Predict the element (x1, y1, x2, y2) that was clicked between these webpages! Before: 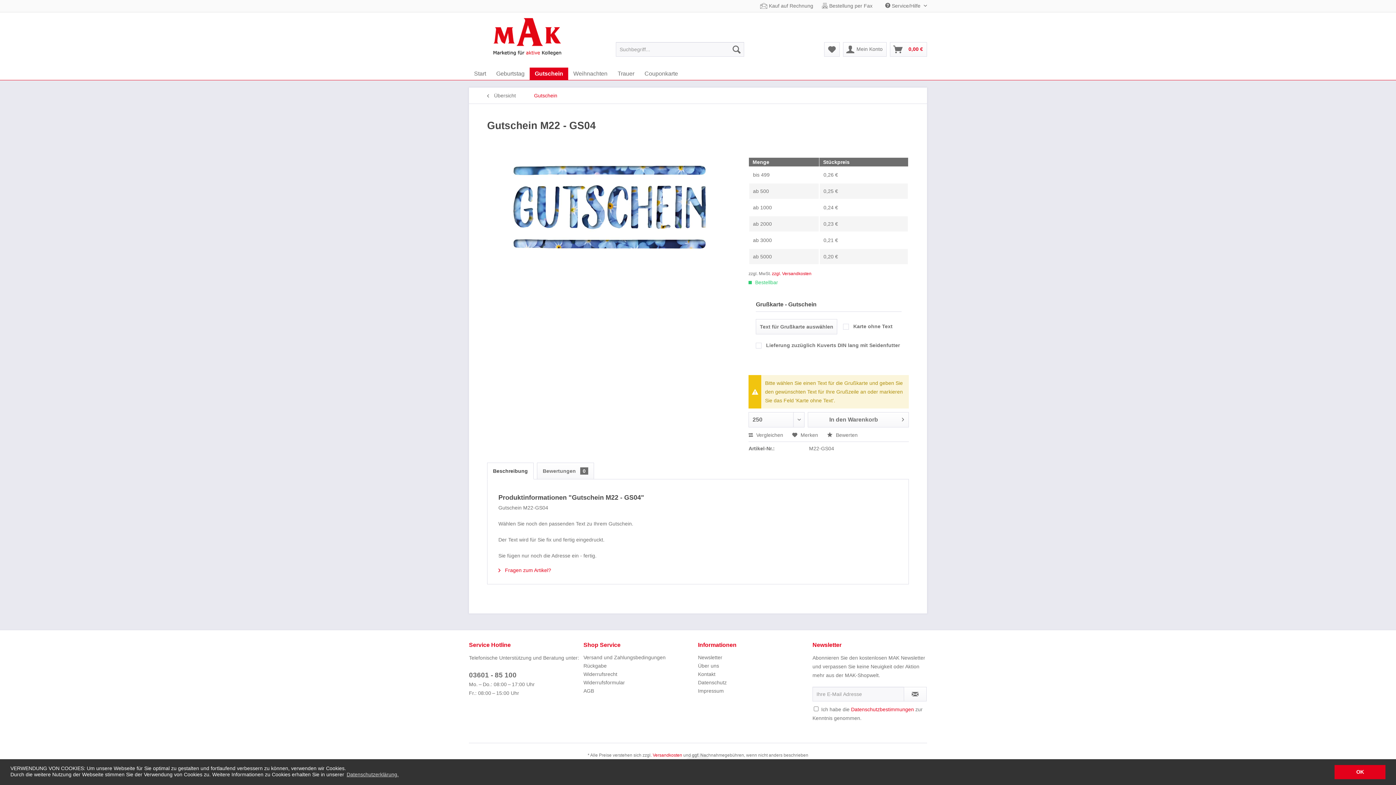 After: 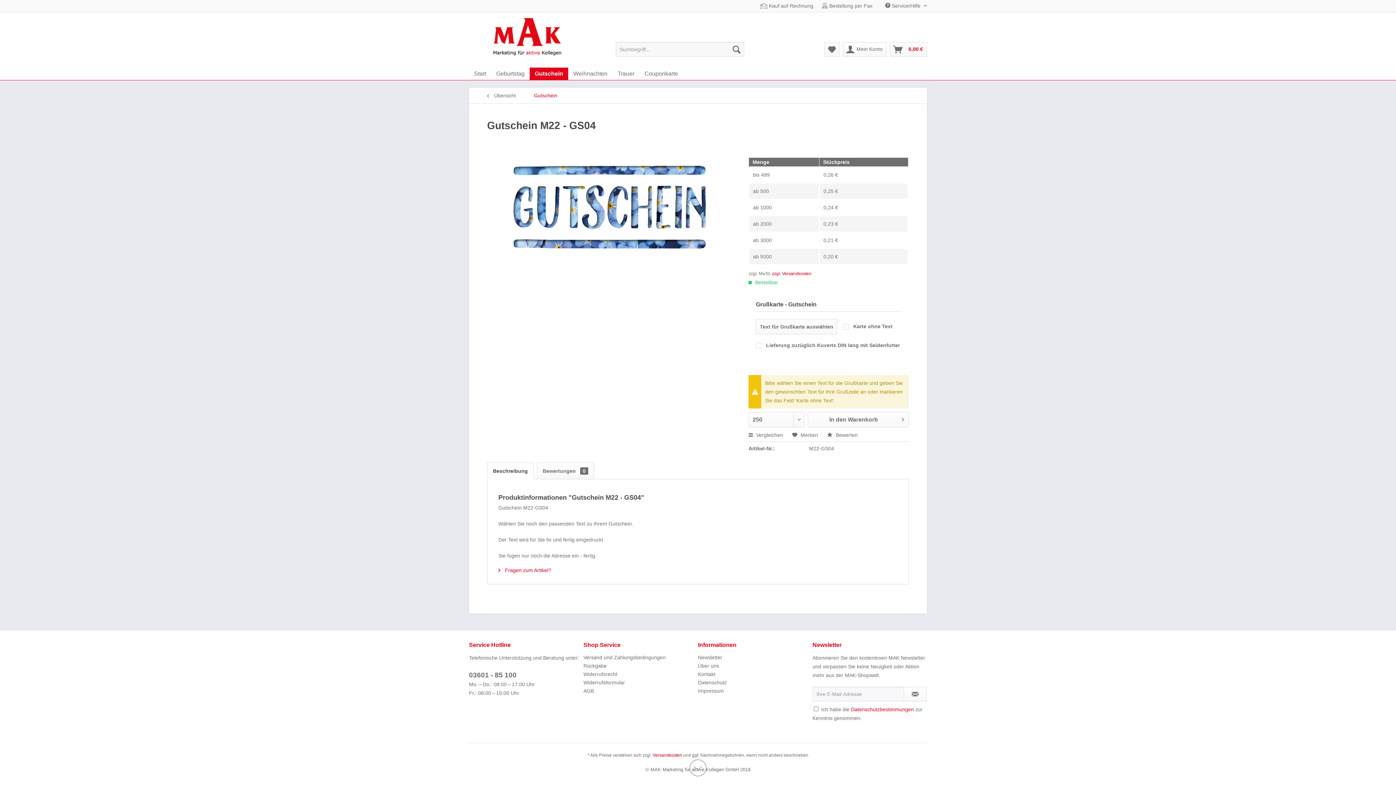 Action: bbox: (1334, 765, 1385, 779) label: dismiss cookie message